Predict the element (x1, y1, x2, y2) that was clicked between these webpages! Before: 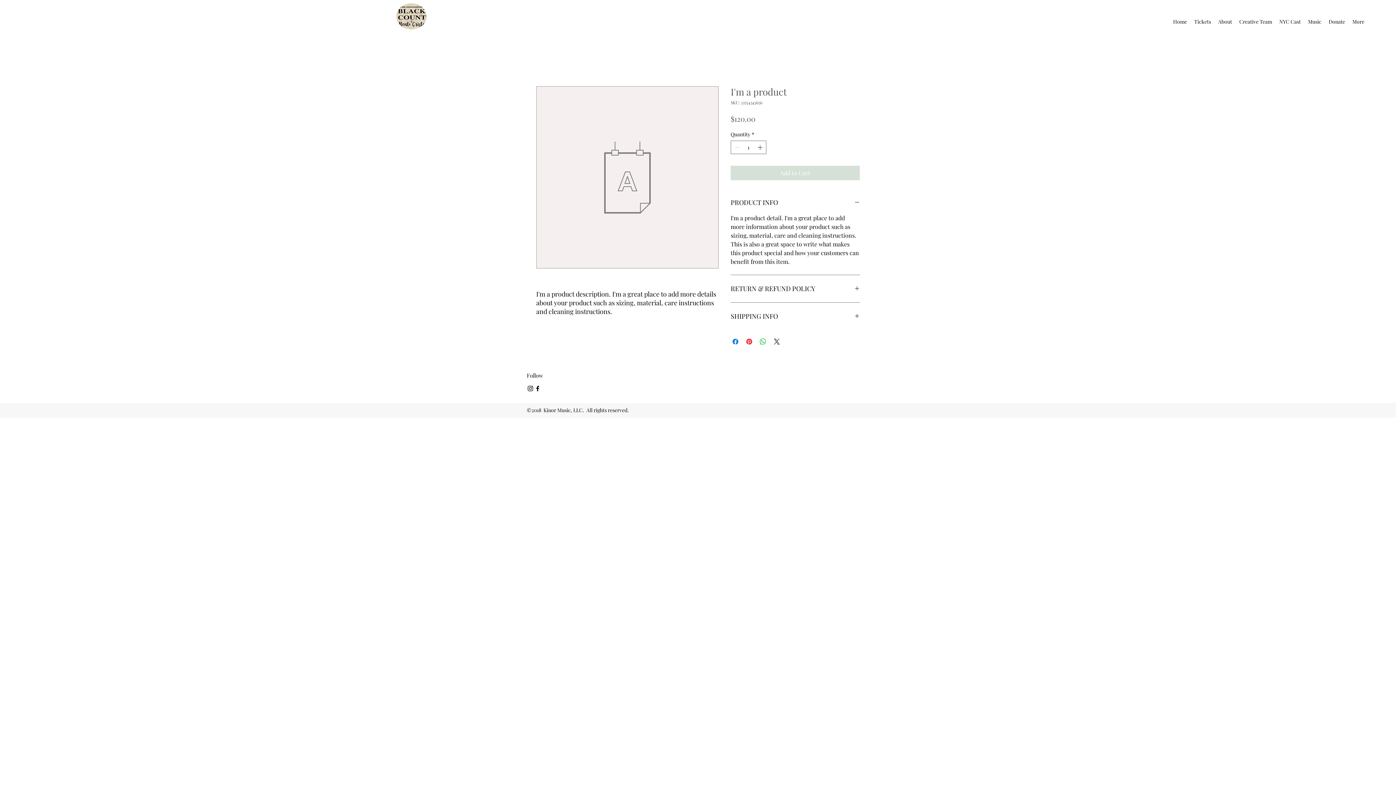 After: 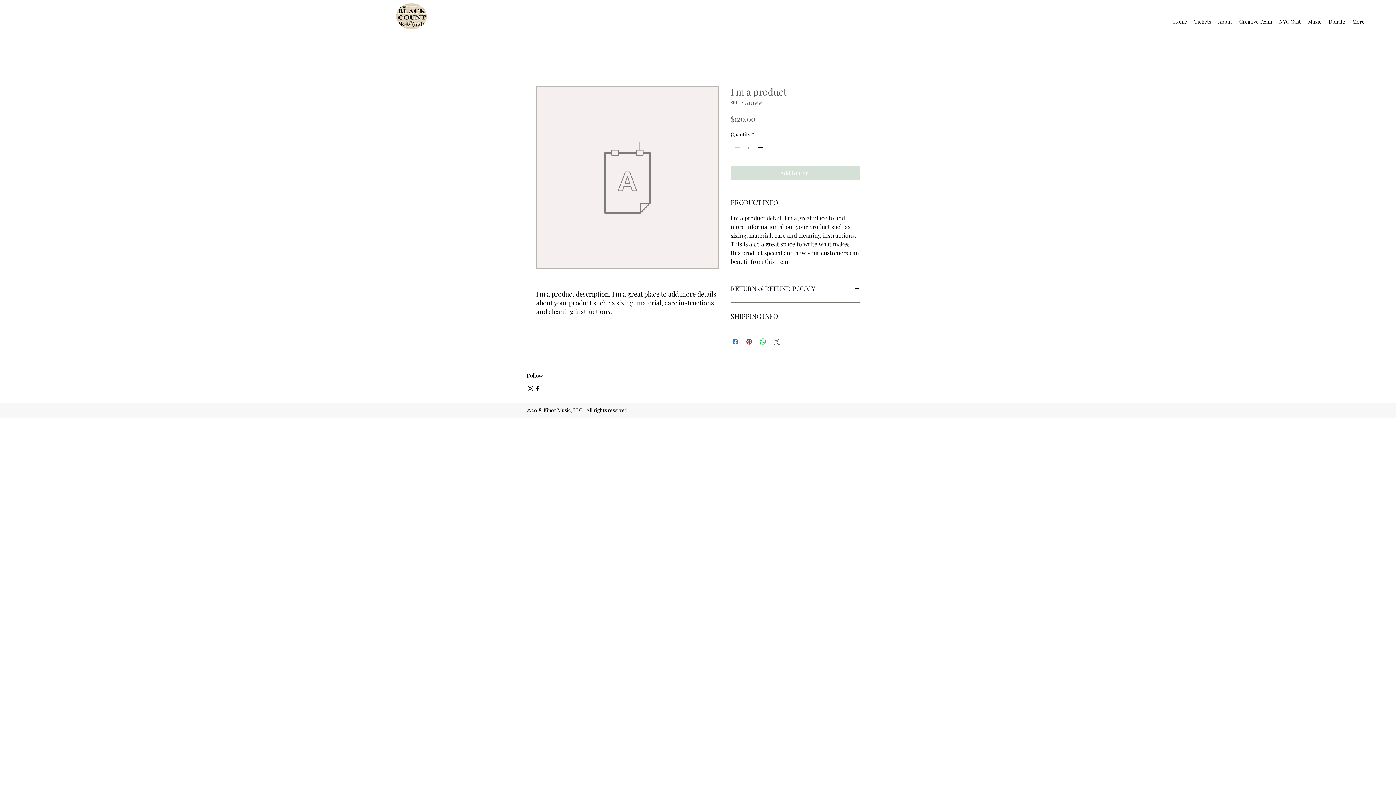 Action: label: Share on X bbox: (772, 337, 781, 346)